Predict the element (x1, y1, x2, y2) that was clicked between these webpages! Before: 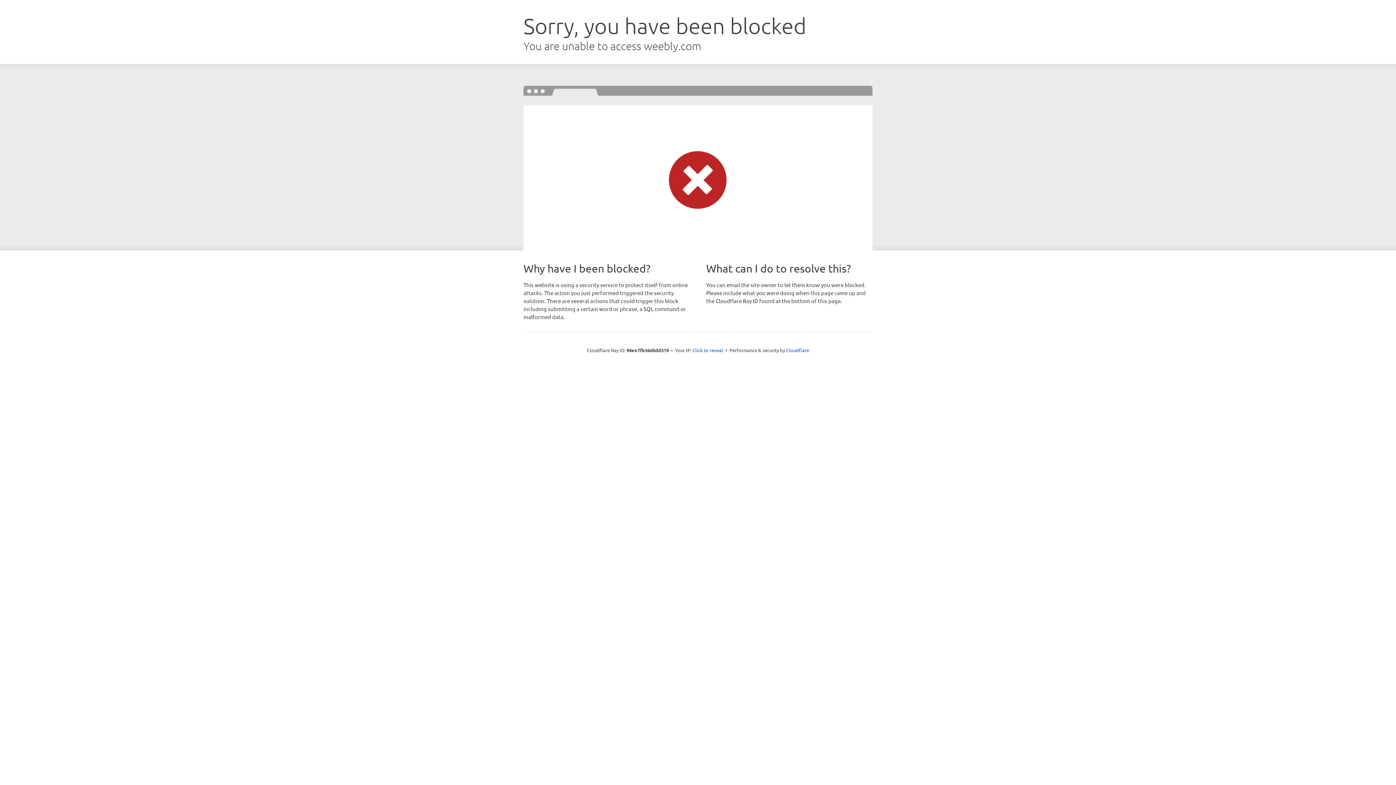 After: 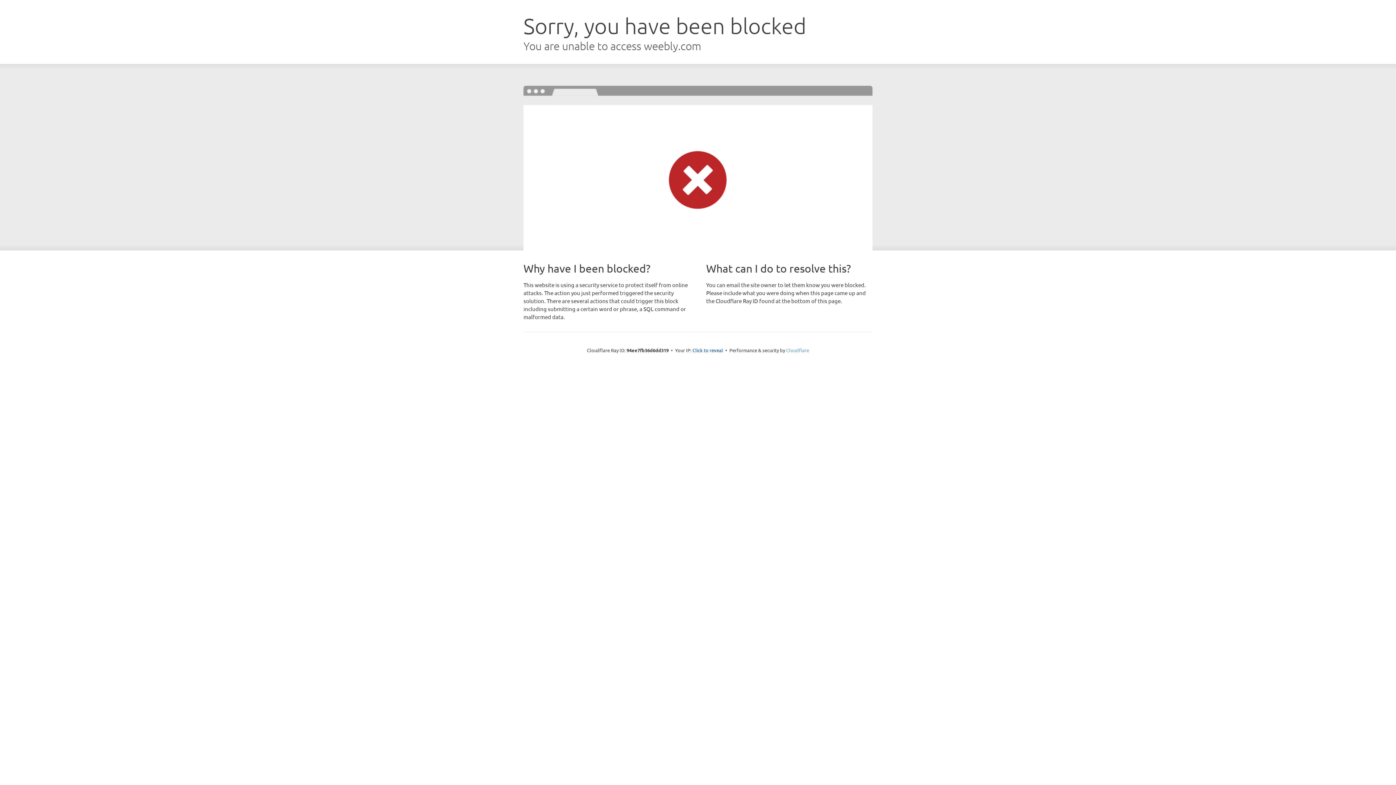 Action: bbox: (786, 347, 809, 353) label: Cloudflare